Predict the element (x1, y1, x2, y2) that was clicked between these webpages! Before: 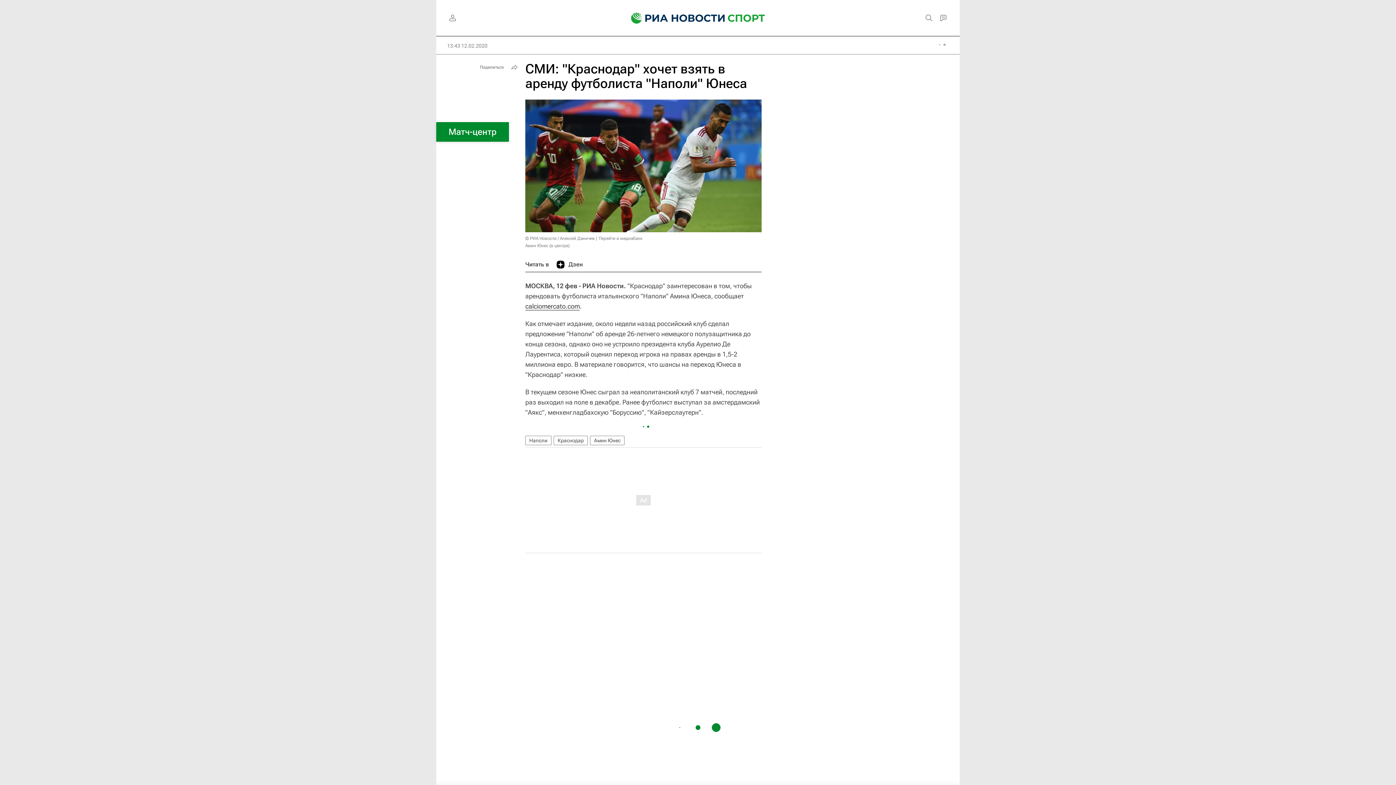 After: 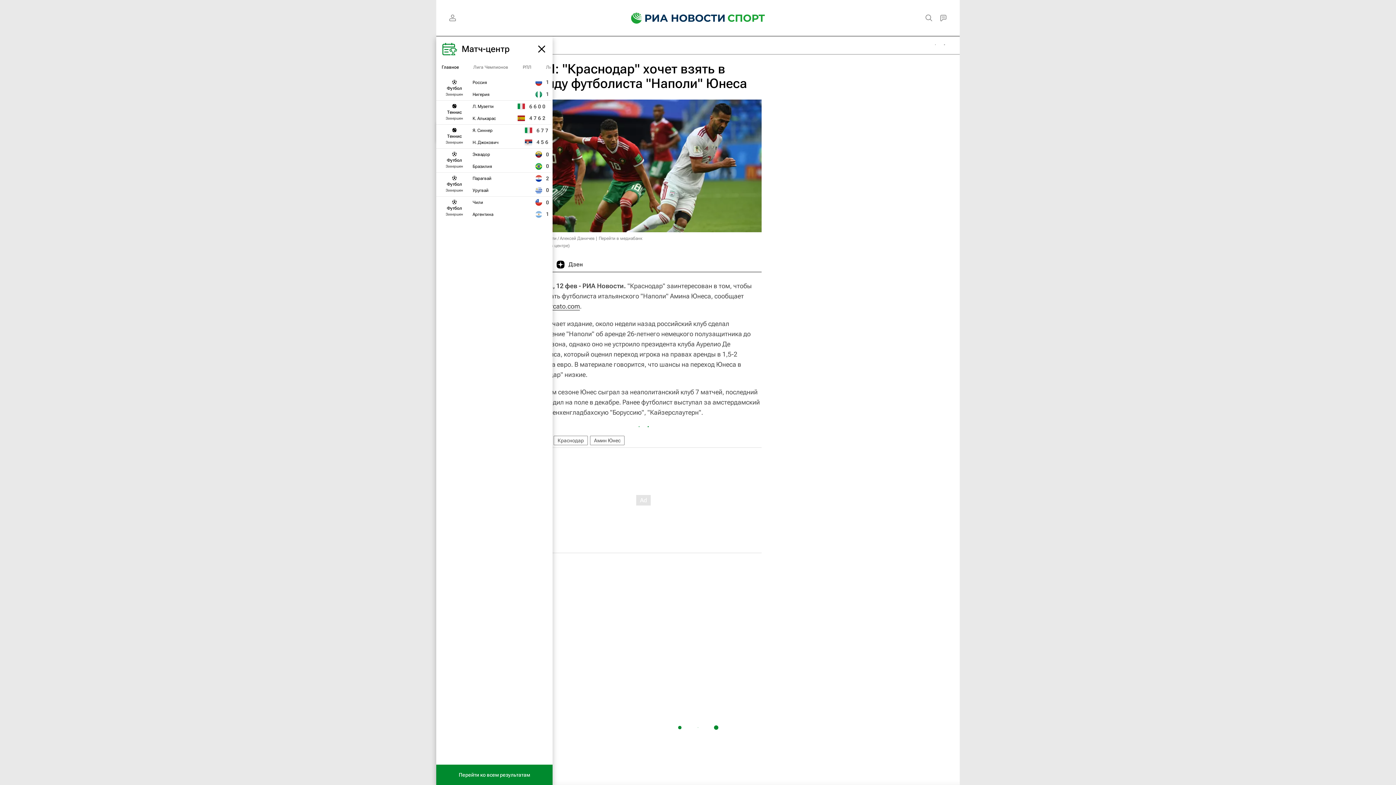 Action: bbox: (436, 122, 509, 141) label: Матч-центр